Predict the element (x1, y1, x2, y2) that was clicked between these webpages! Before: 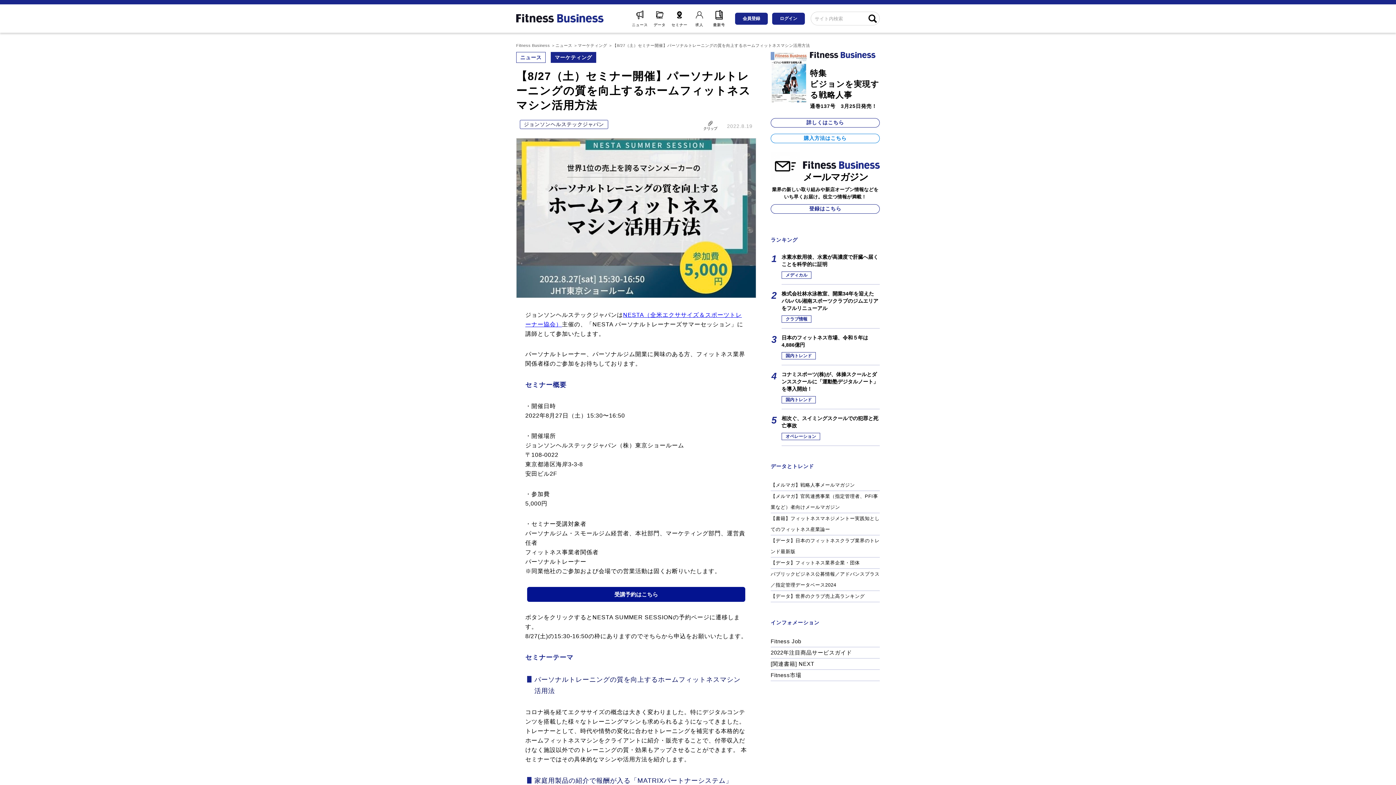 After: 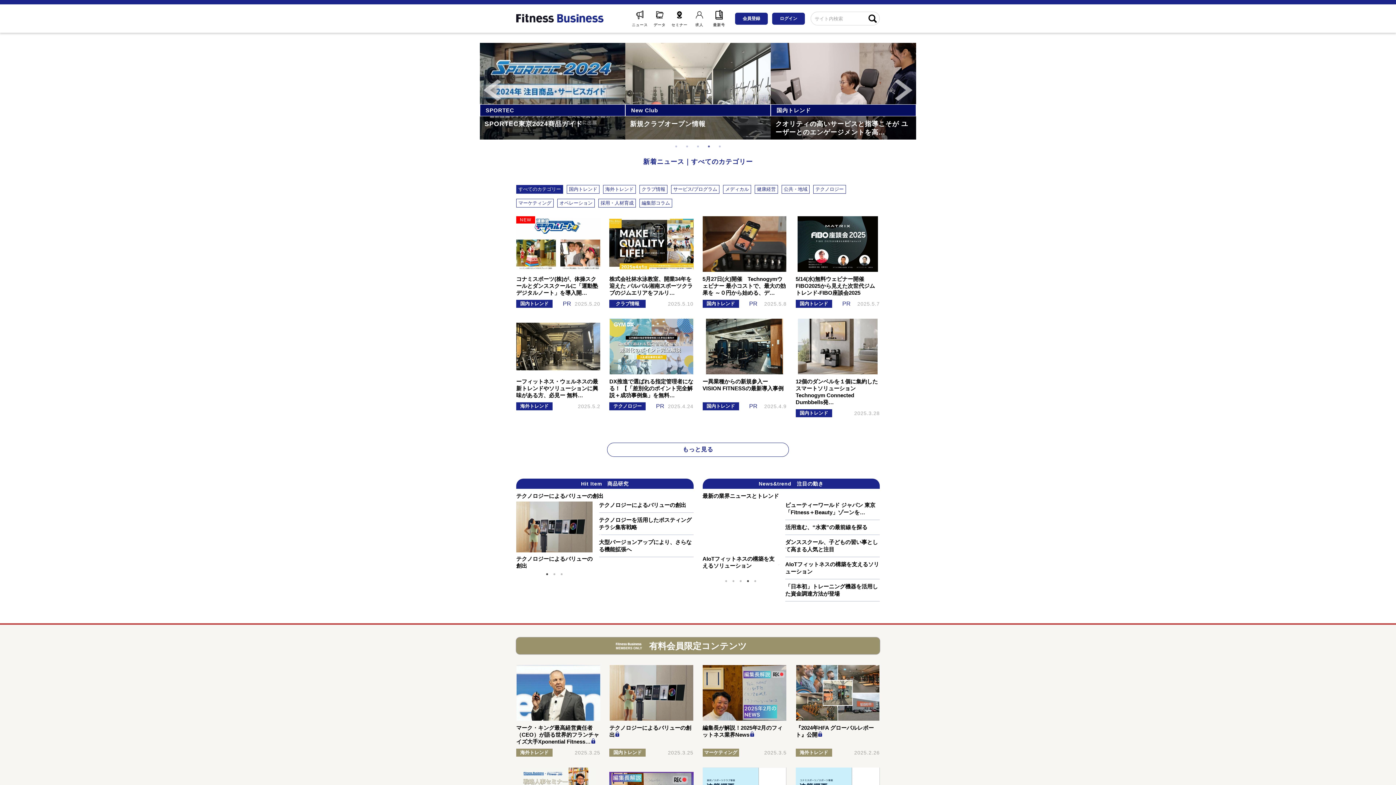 Action: label: Fitness Business  bbox: (516, 43, 551, 47)